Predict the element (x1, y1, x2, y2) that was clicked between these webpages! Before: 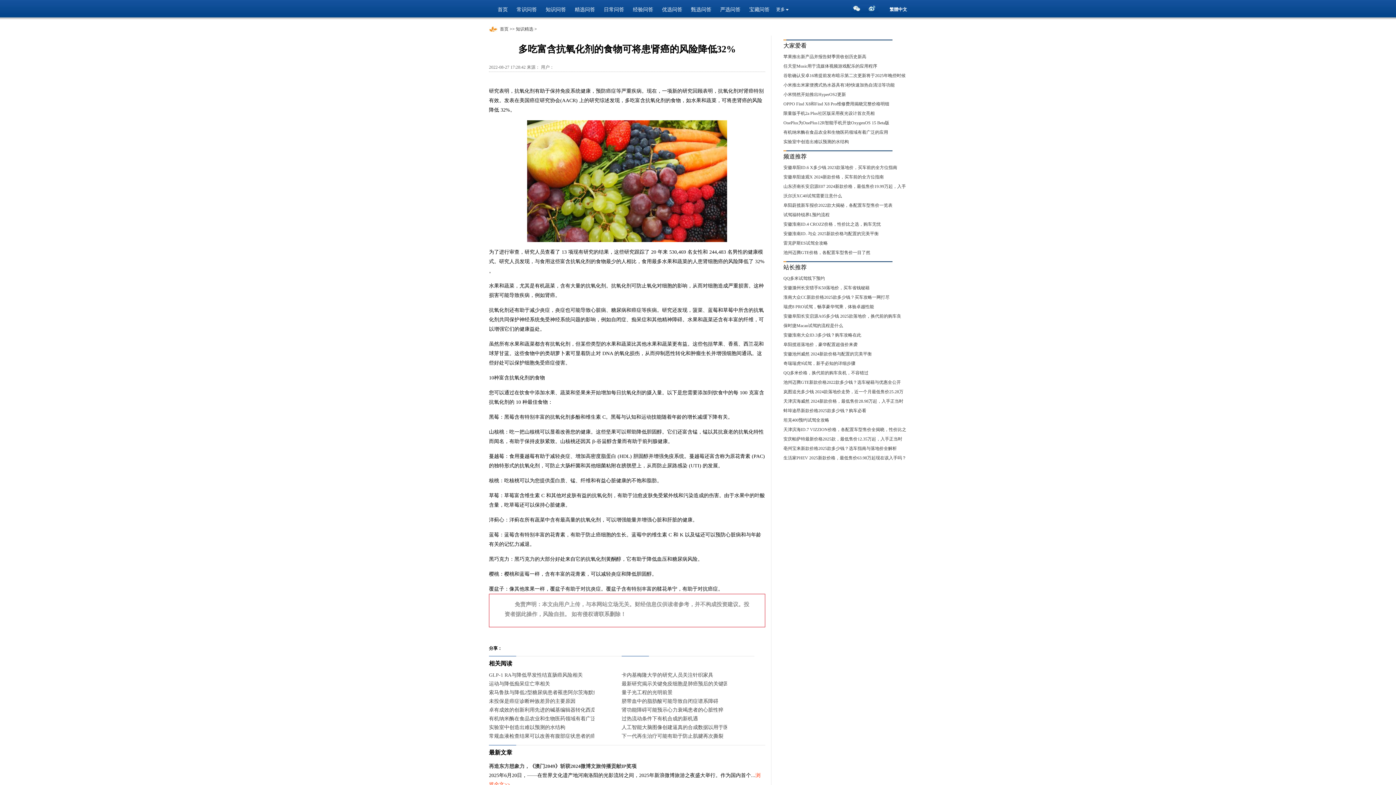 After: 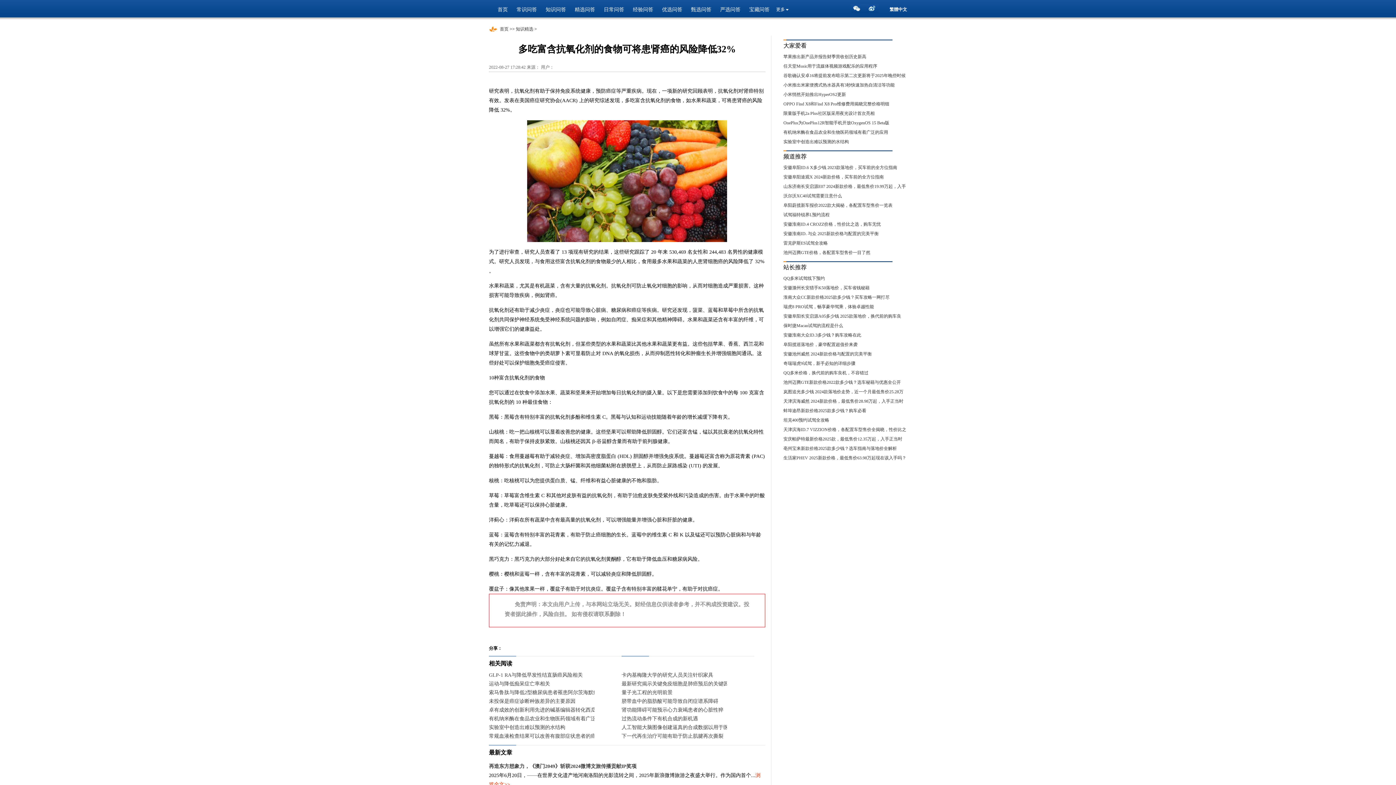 Action: label: 安徽淮南ID.4 CROZZ价格，性价比之选，购车无忧 bbox: (783, 221, 881, 226)